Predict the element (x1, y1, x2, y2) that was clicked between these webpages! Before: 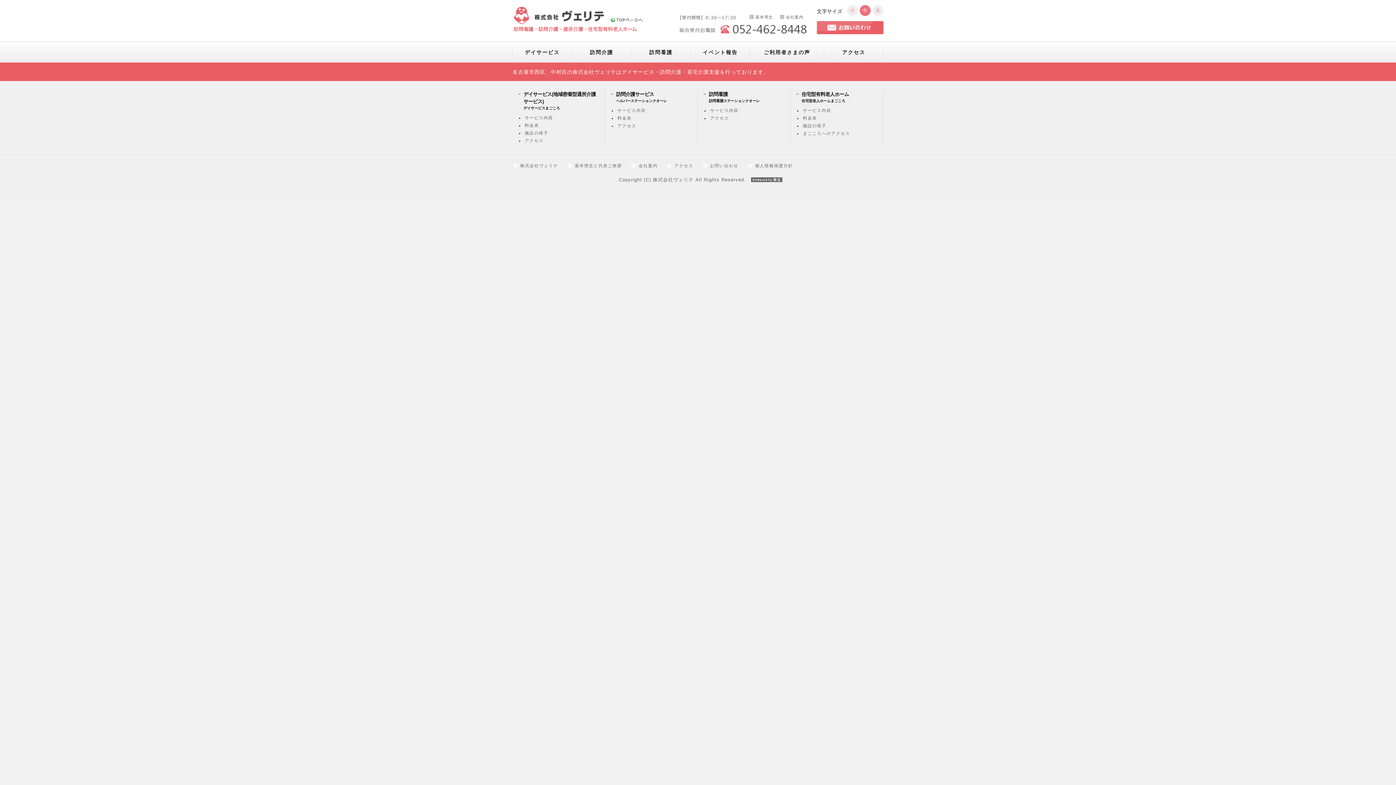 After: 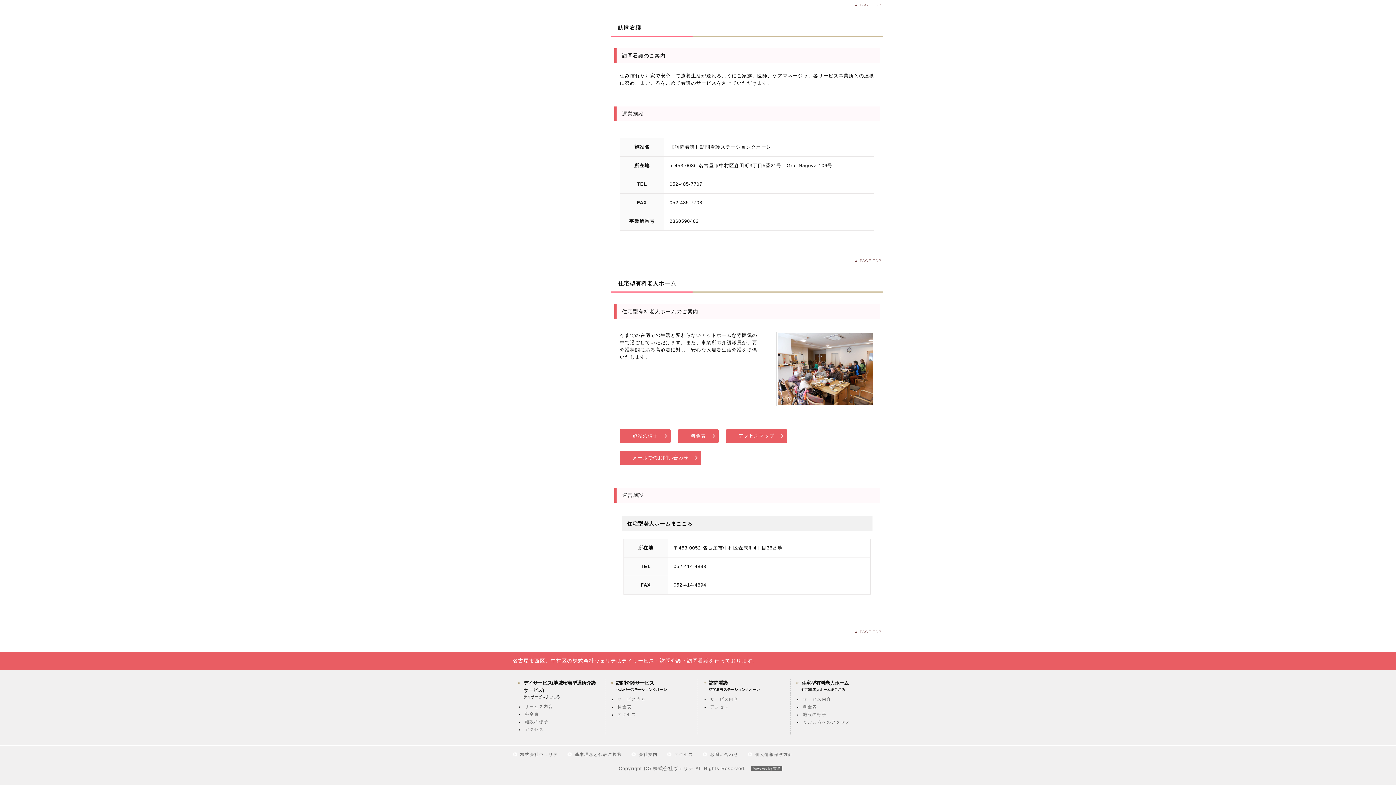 Action: bbox: (710, 108, 738, 112) label: サービス内容